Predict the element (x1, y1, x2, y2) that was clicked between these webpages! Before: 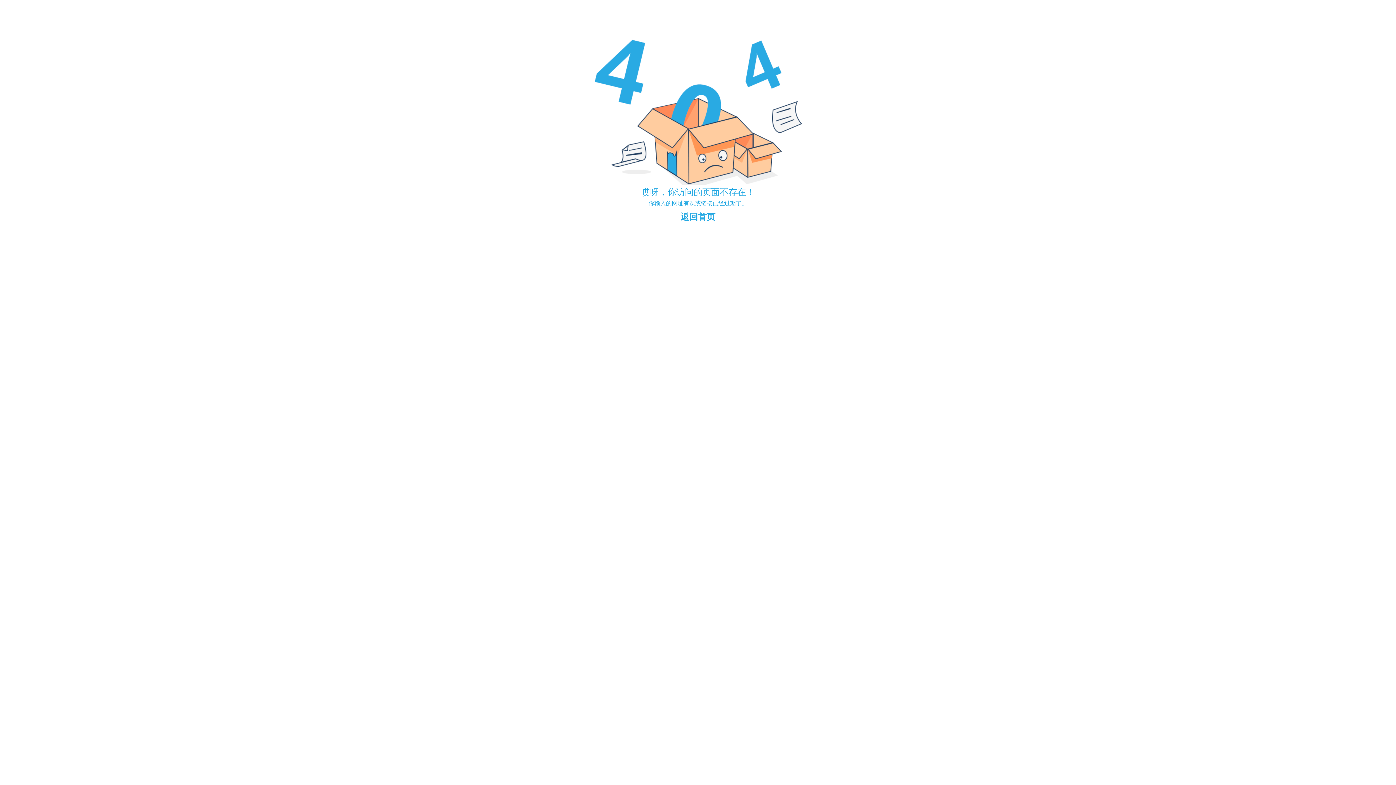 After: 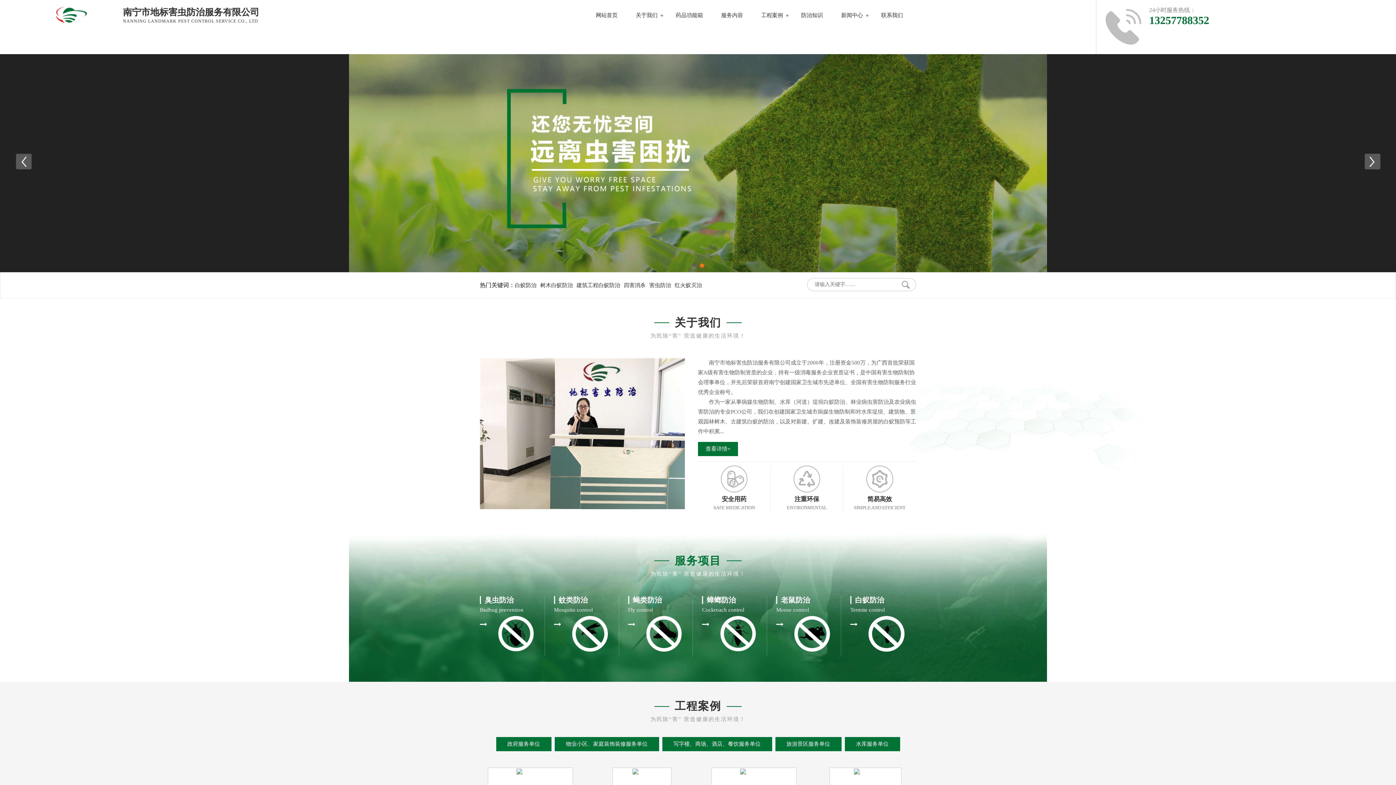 Action: label: 返回首页 bbox: (680, 212, 715, 221)